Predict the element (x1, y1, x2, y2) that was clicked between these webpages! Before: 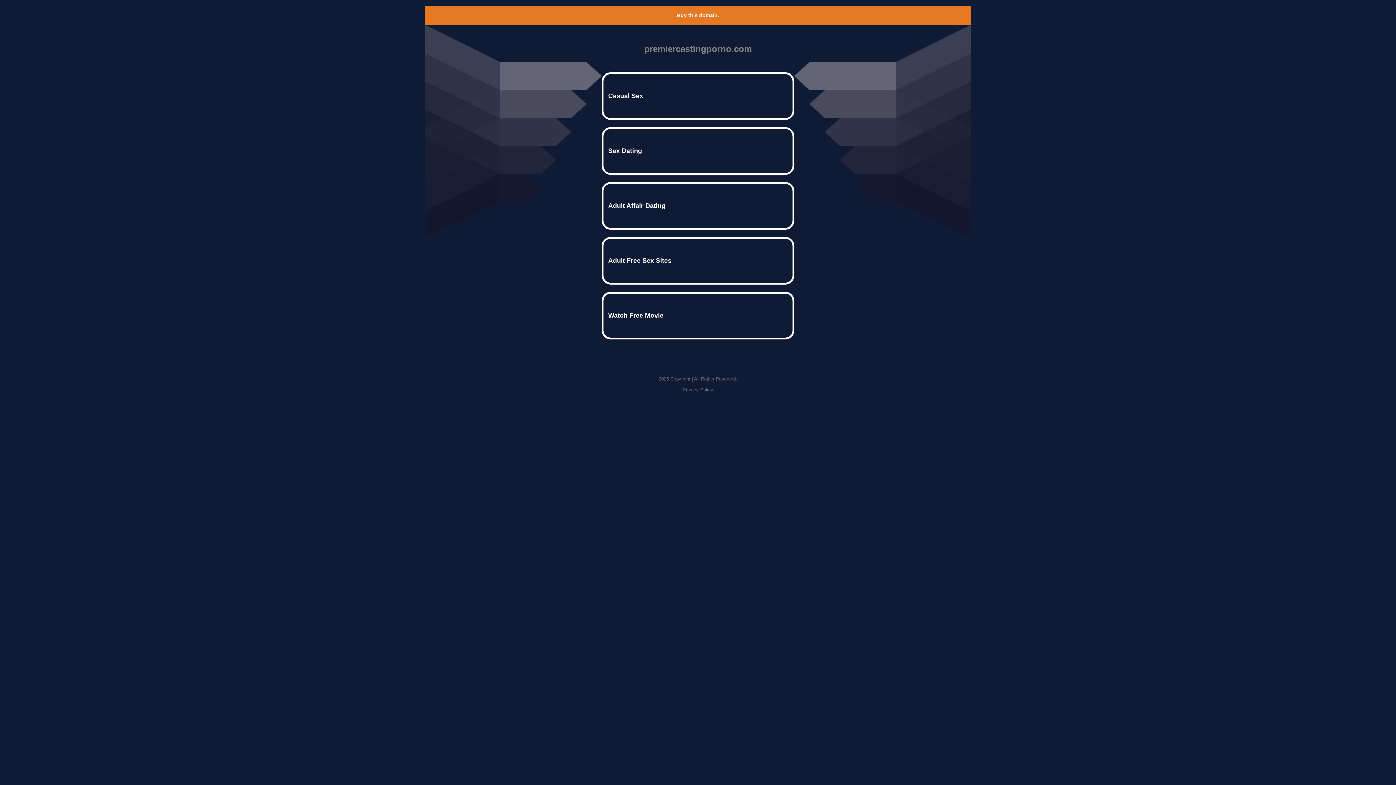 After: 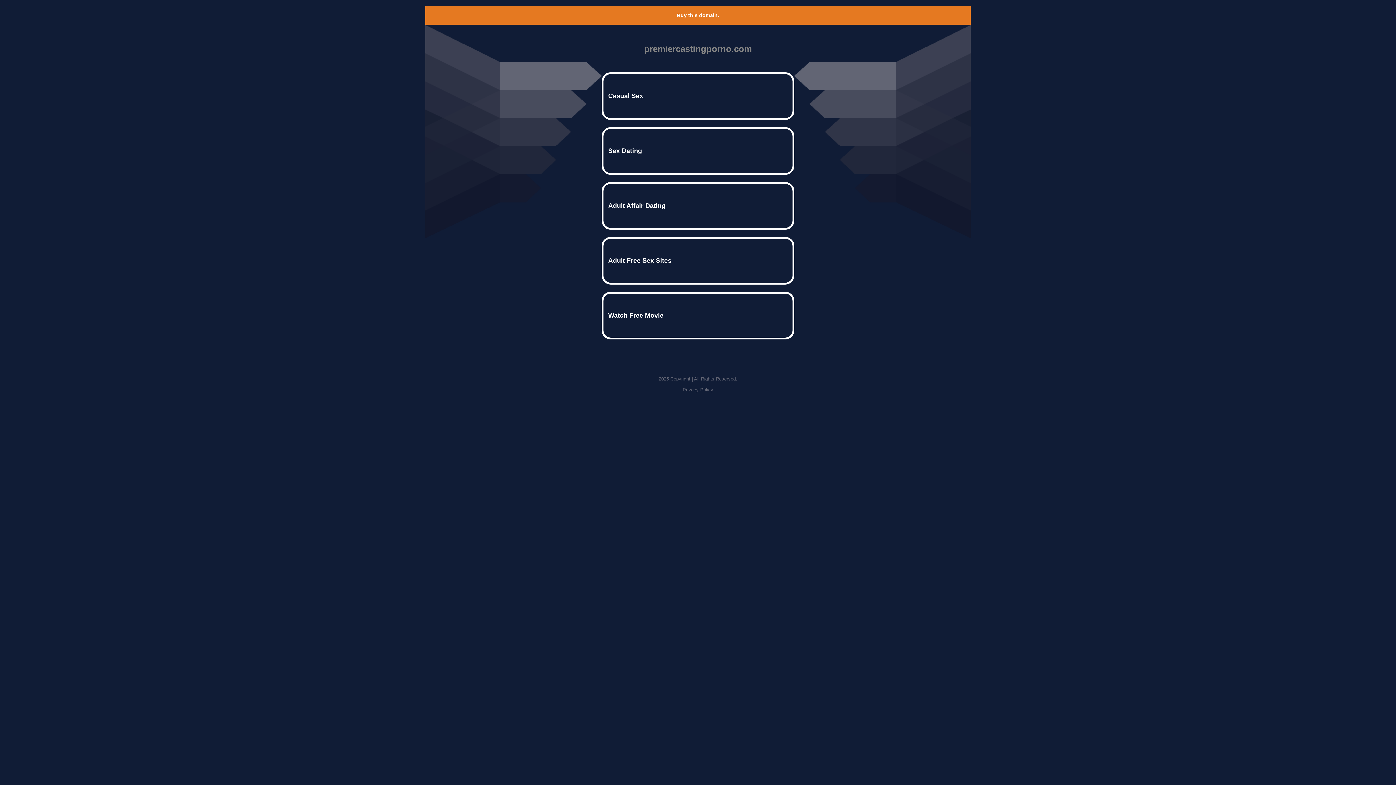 Action: label: Privacy Policy bbox: (682, 387, 713, 392)